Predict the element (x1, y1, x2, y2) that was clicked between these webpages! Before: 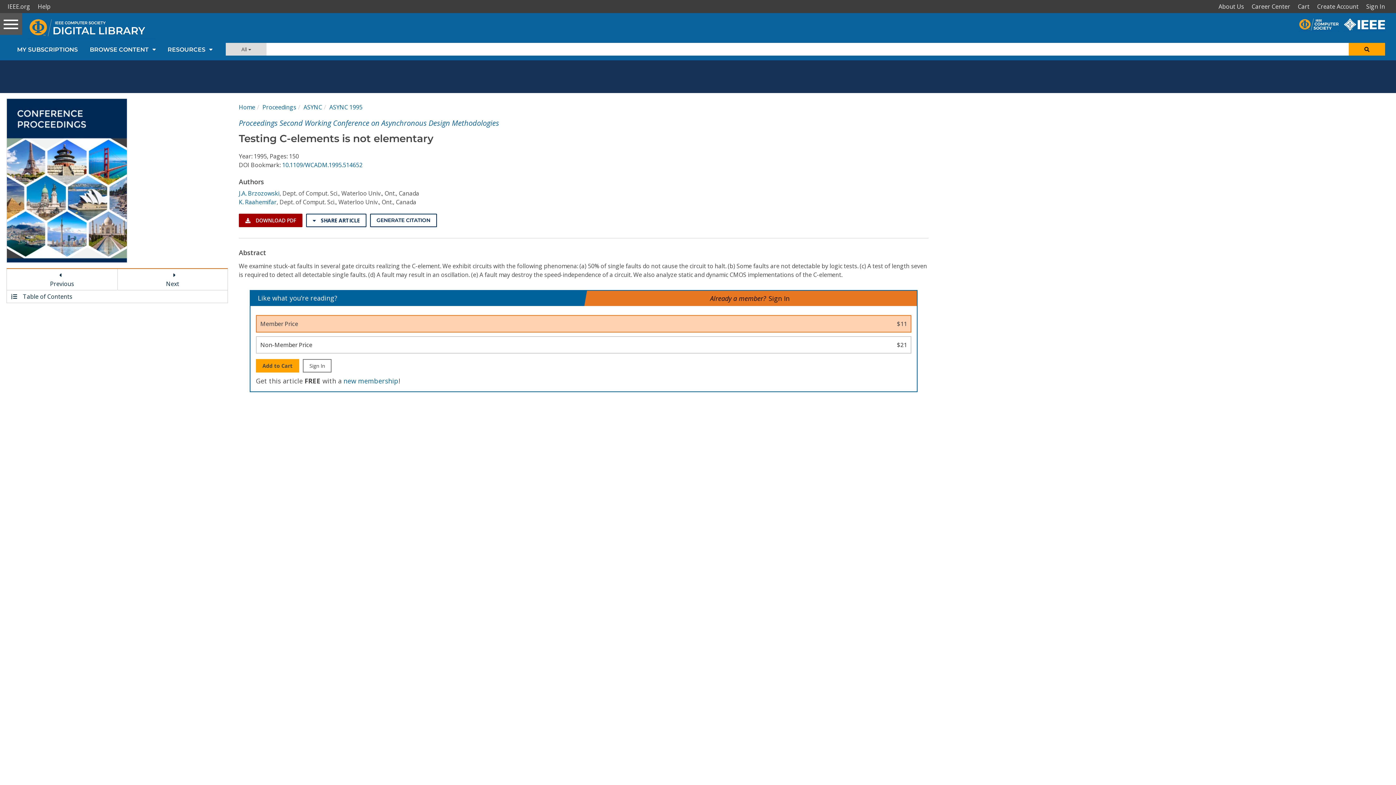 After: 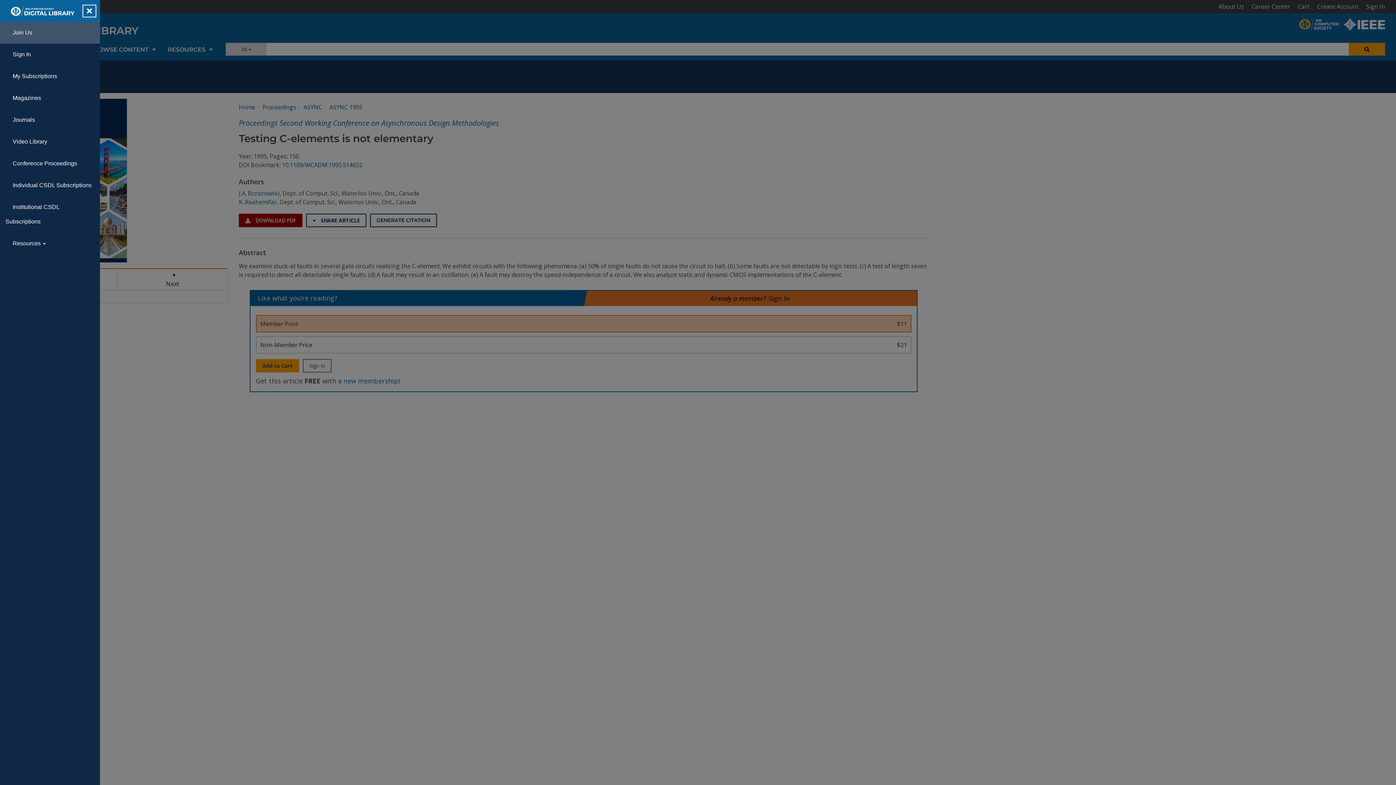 Action: label: Toggle navigation bbox: (0, 13, 22, 34)